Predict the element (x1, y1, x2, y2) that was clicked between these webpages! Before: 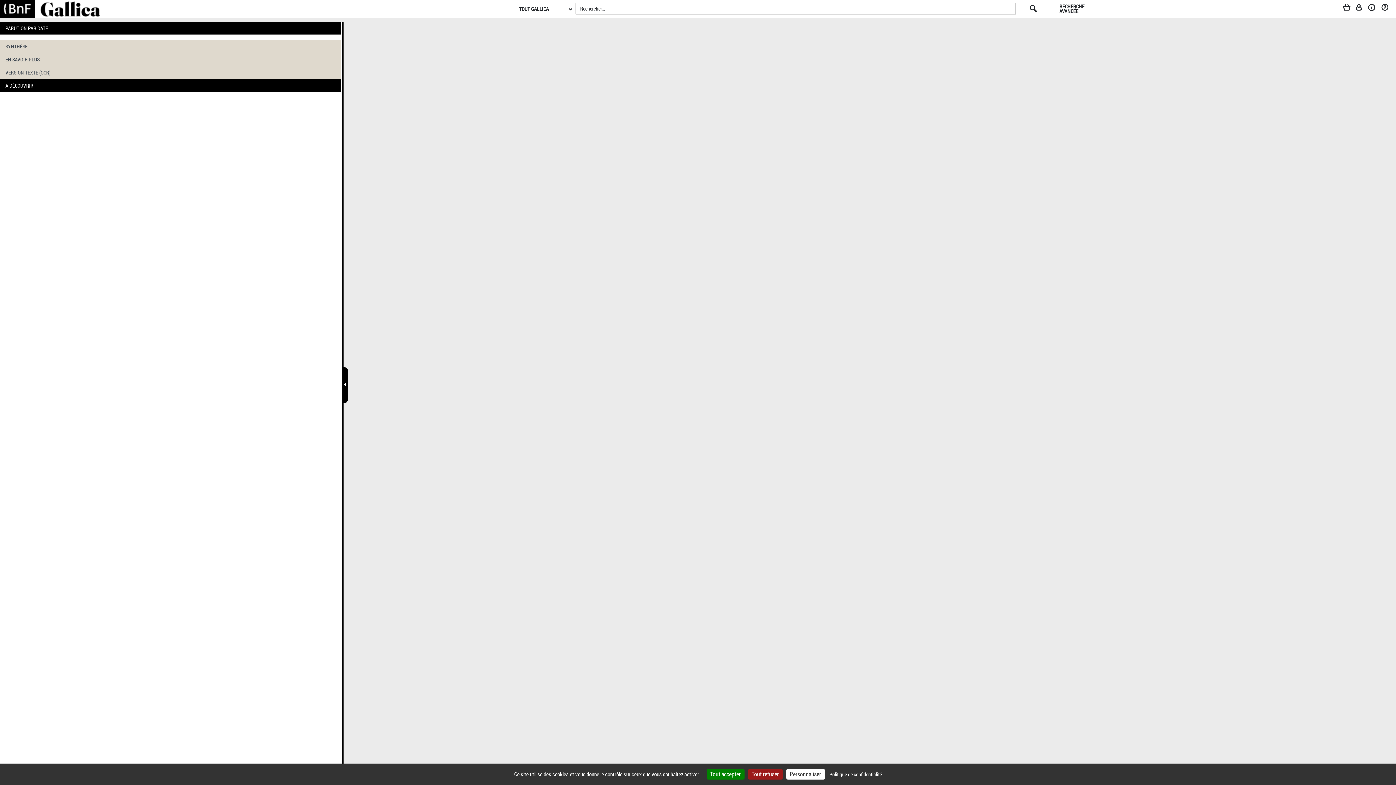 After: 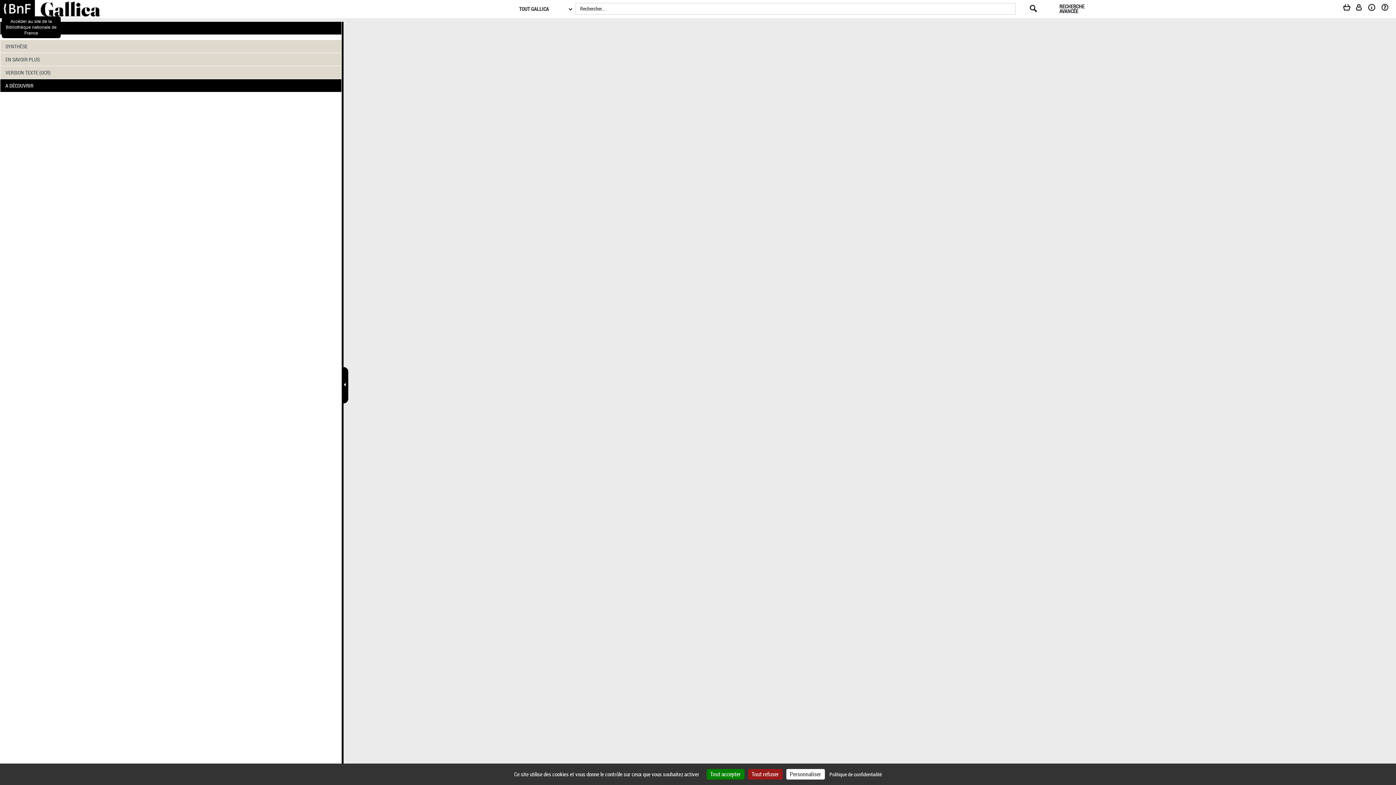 Action: bbox: (0, 0, 34, 18)